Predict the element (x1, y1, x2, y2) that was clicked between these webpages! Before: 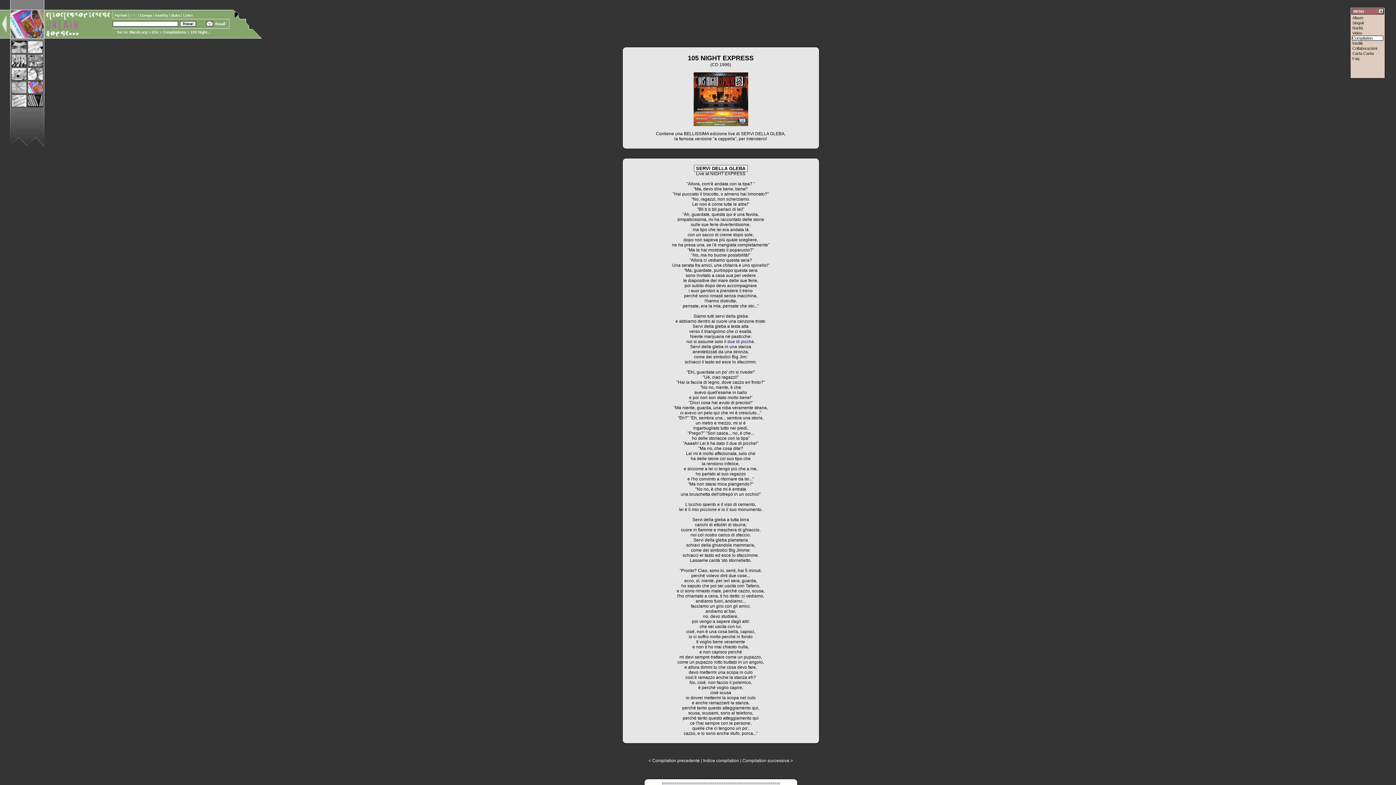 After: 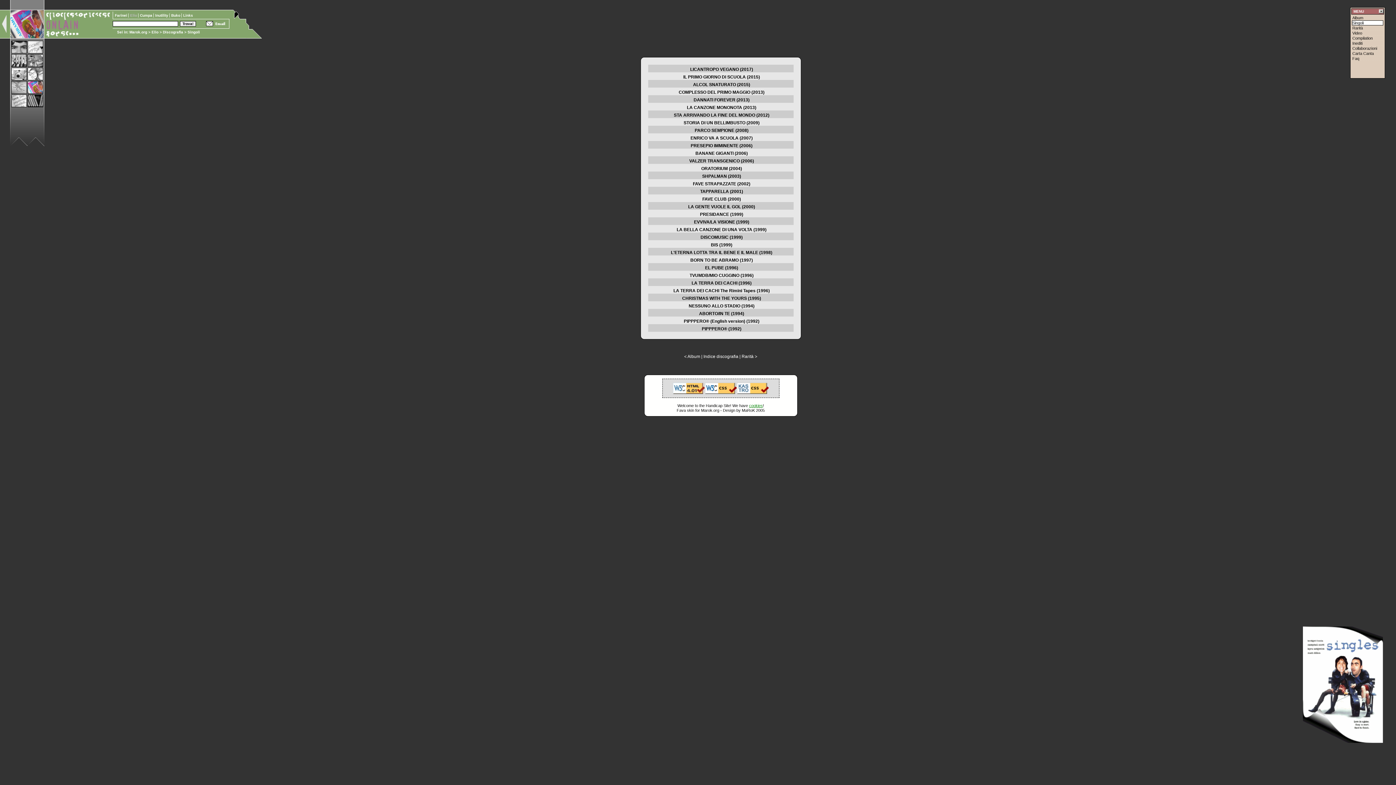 Action: bbox: (1352, 20, 1383, 25) label: Singoli